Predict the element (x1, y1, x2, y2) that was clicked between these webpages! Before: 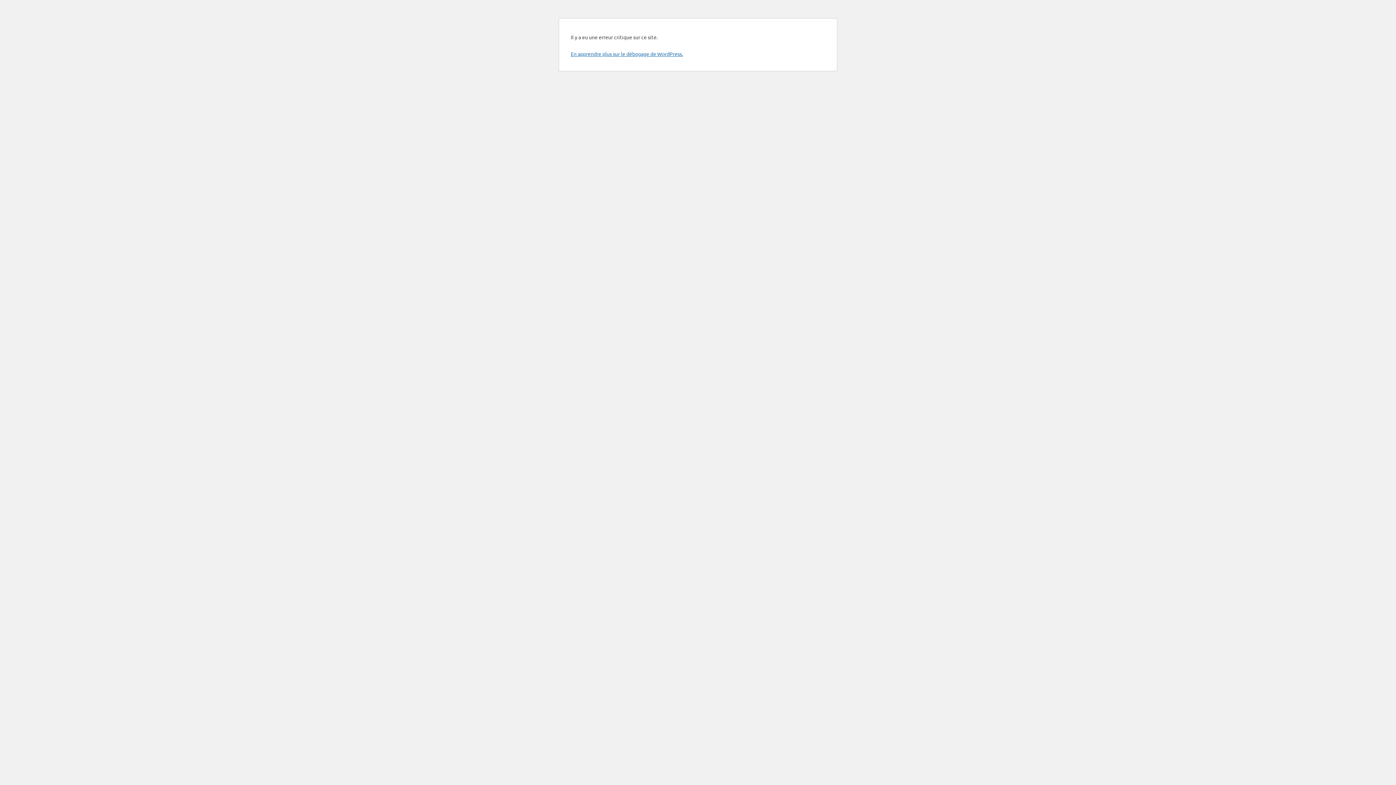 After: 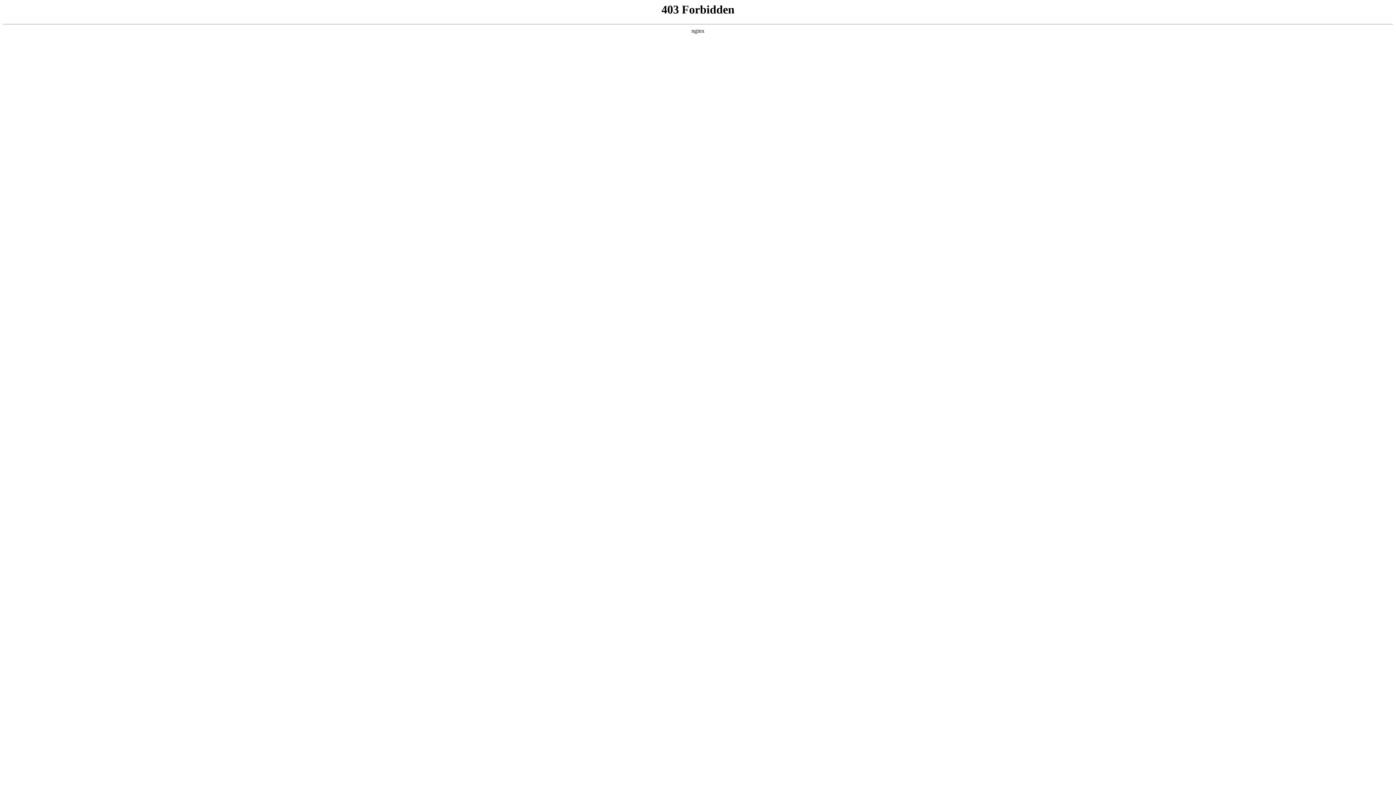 Action: bbox: (570, 50, 683, 57) label: En apprendre plus sur le débogage de WordPress.